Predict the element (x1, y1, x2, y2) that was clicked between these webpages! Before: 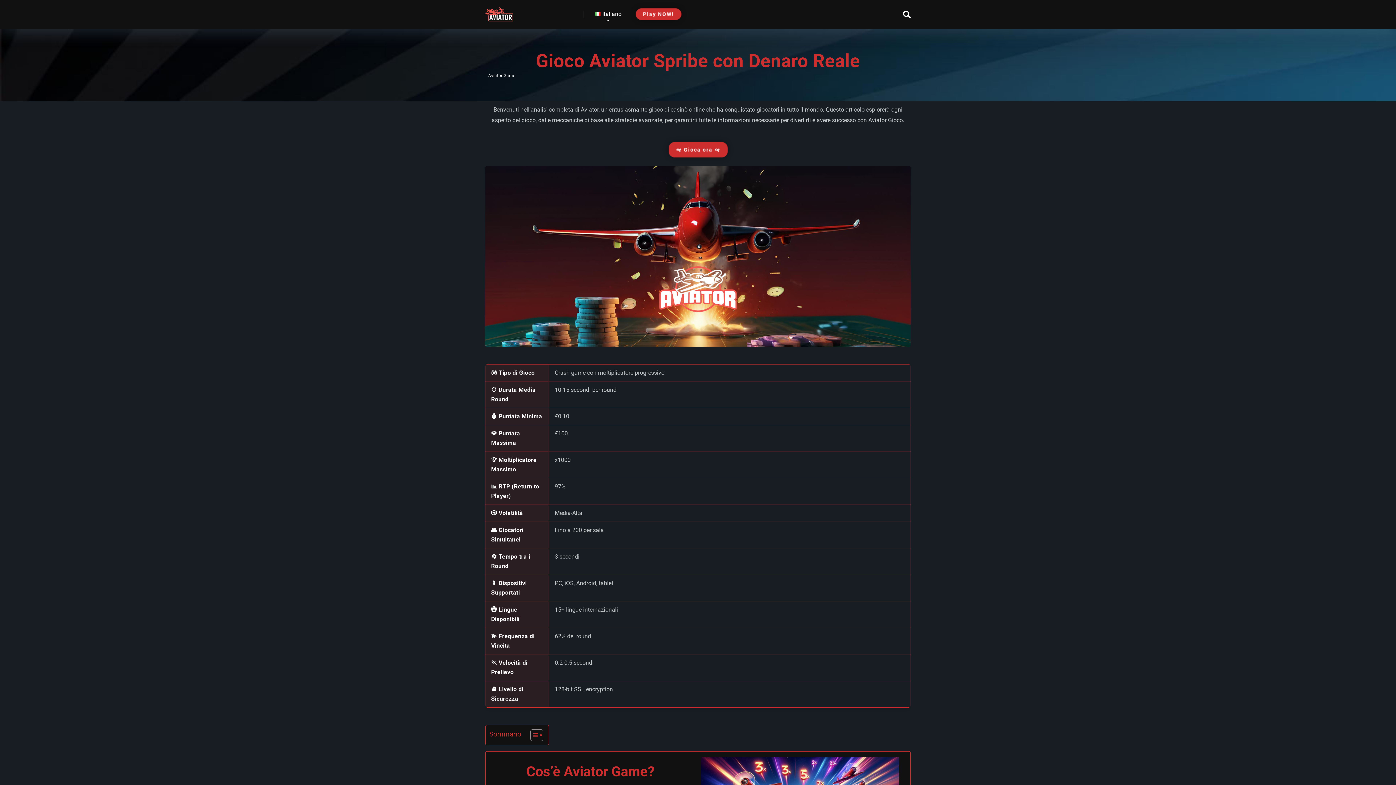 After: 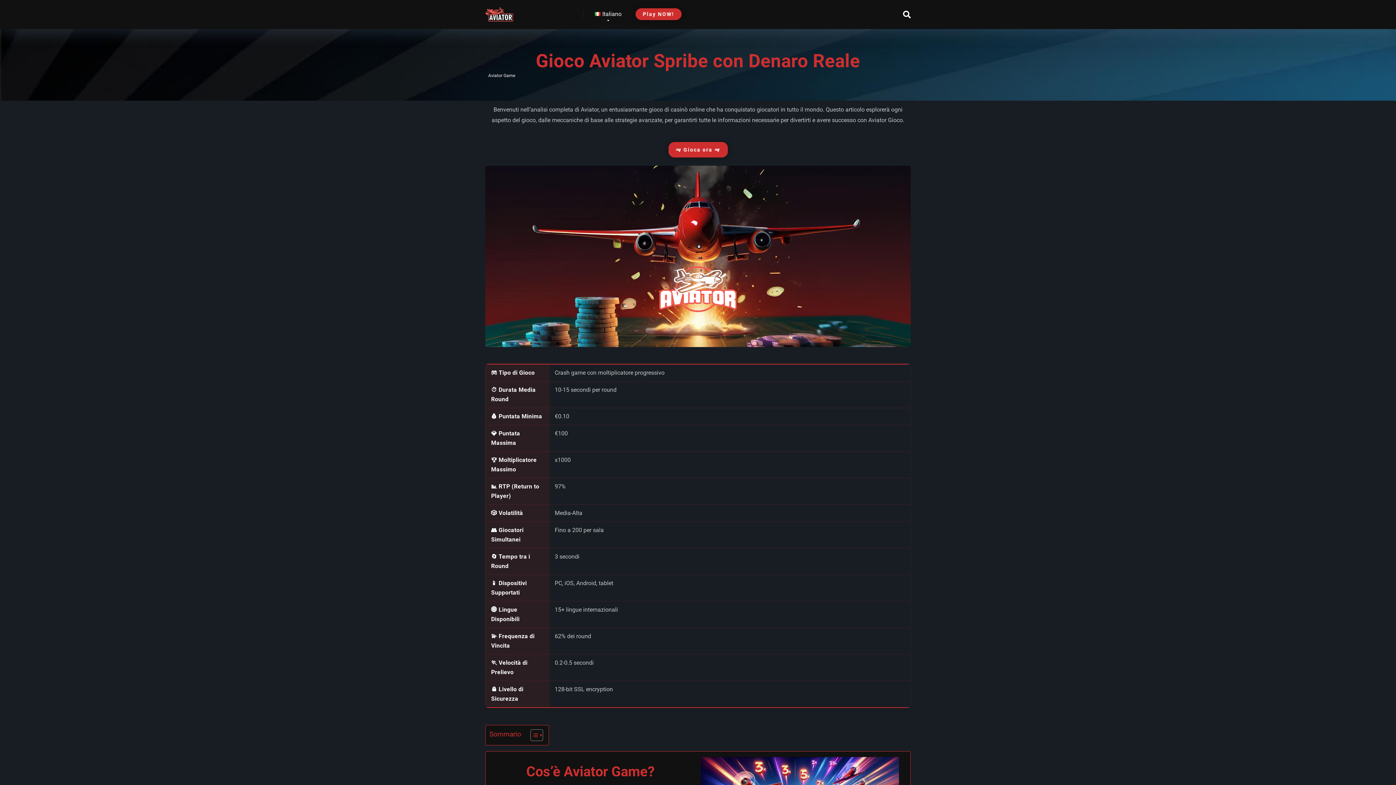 Action: bbox: (485, 1, 513, 21)